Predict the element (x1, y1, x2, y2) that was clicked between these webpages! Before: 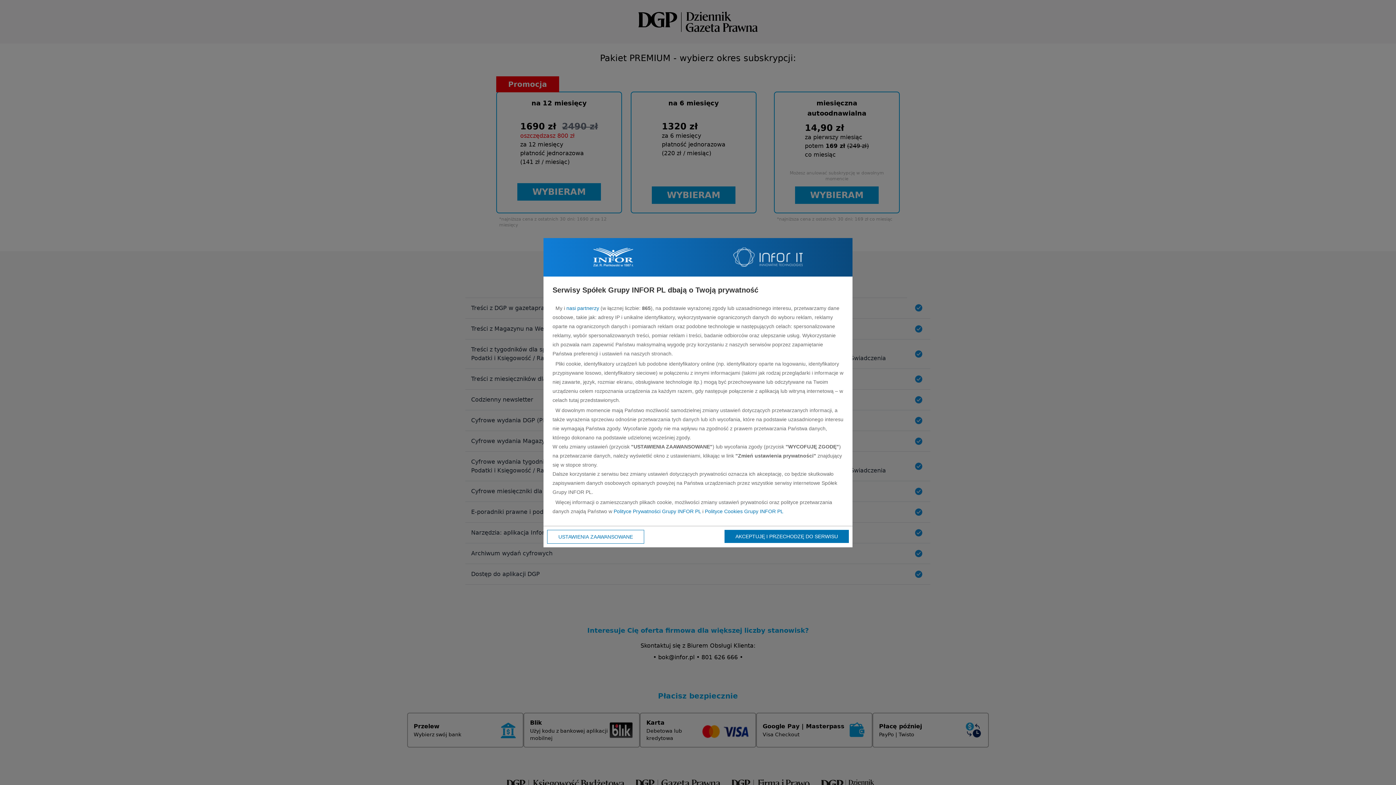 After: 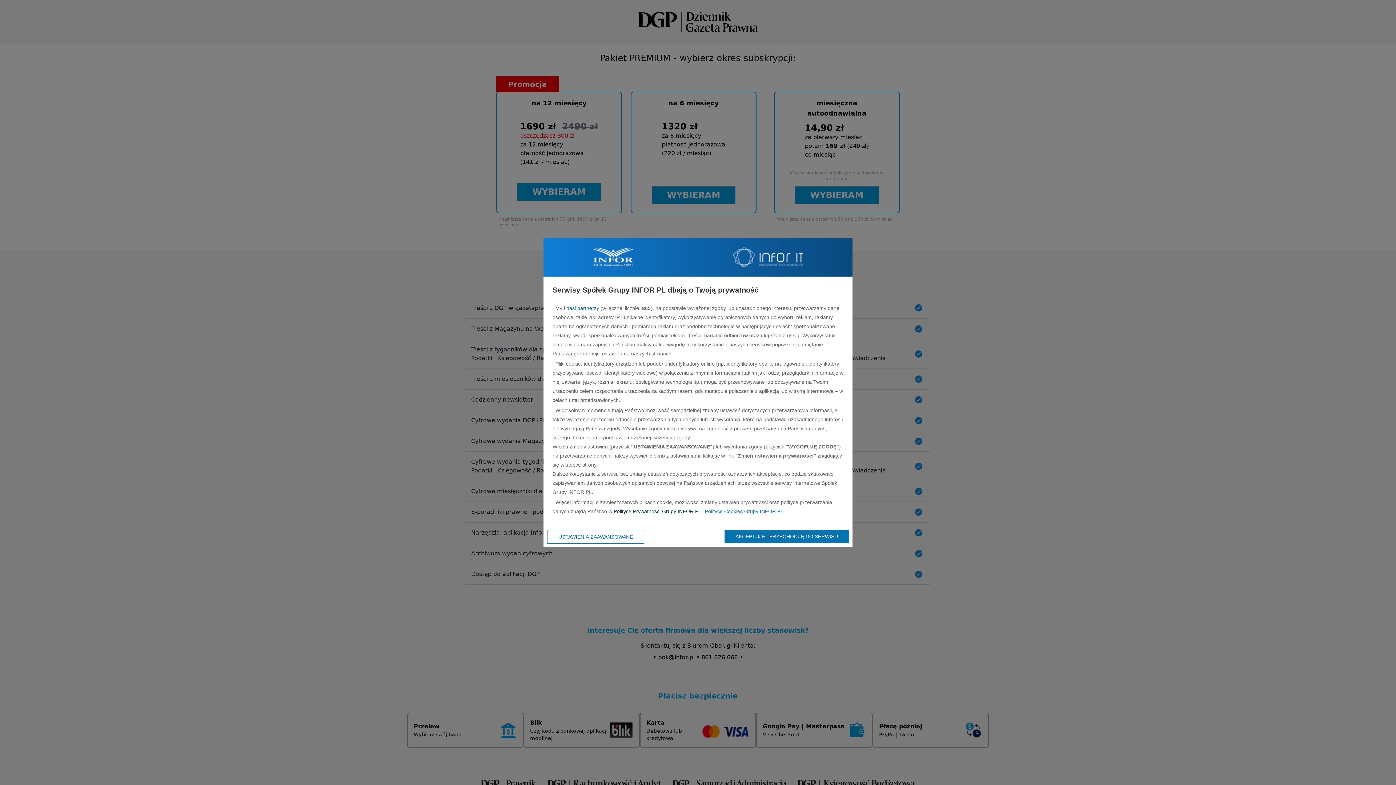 Action: label: Polityce Prywatności Grupy INFOR PL bbox: (613, 508, 701, 514)